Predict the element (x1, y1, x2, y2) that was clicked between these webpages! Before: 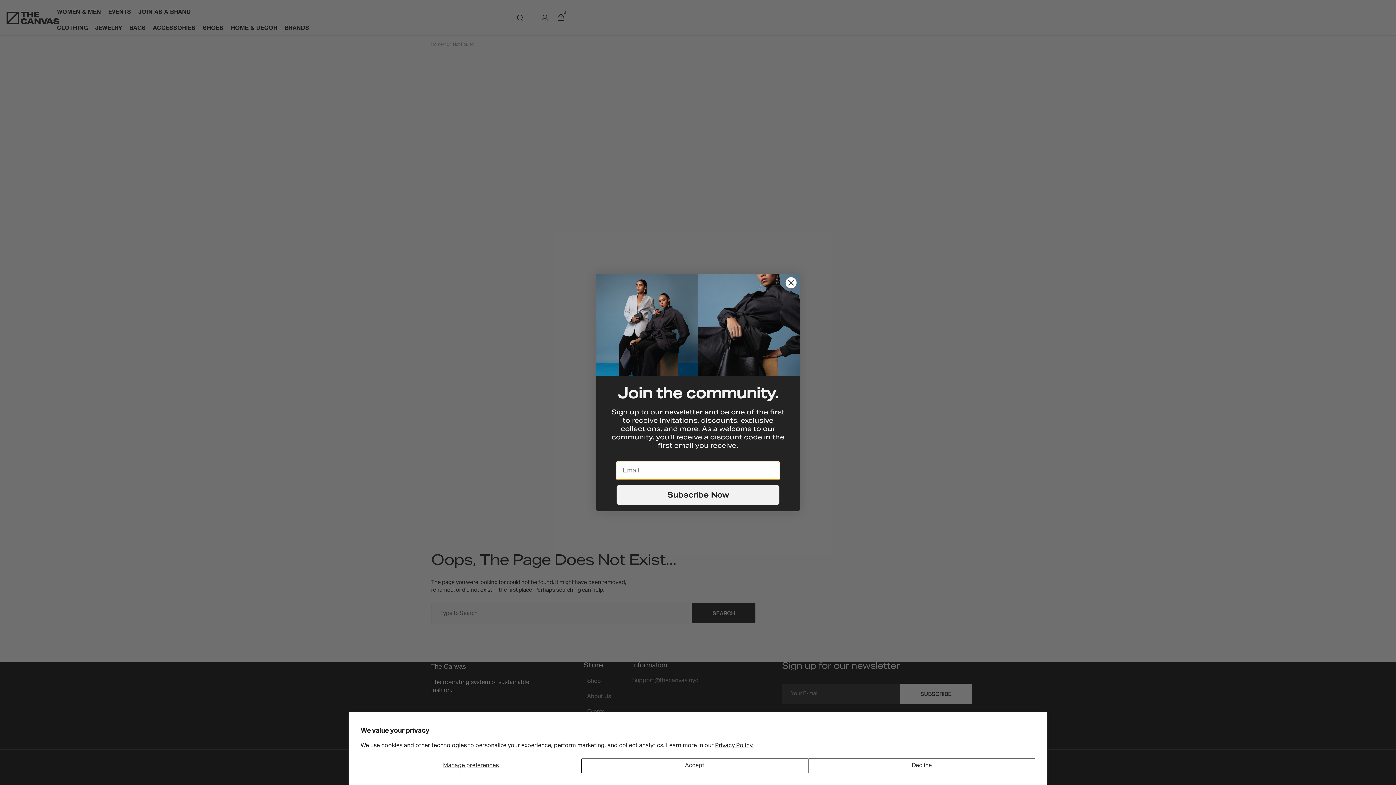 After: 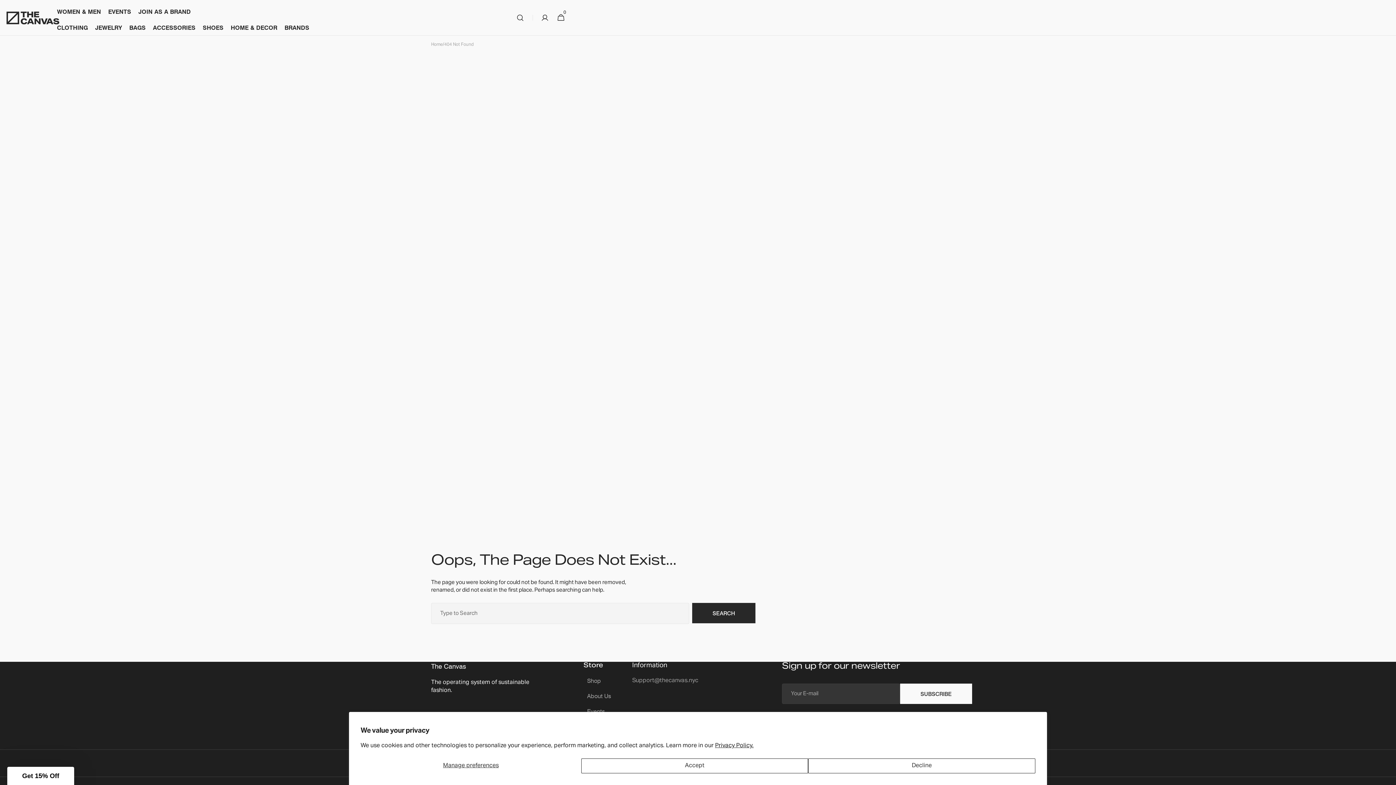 Action: label: Close dialog bbox: (785, 276, 797, 288)